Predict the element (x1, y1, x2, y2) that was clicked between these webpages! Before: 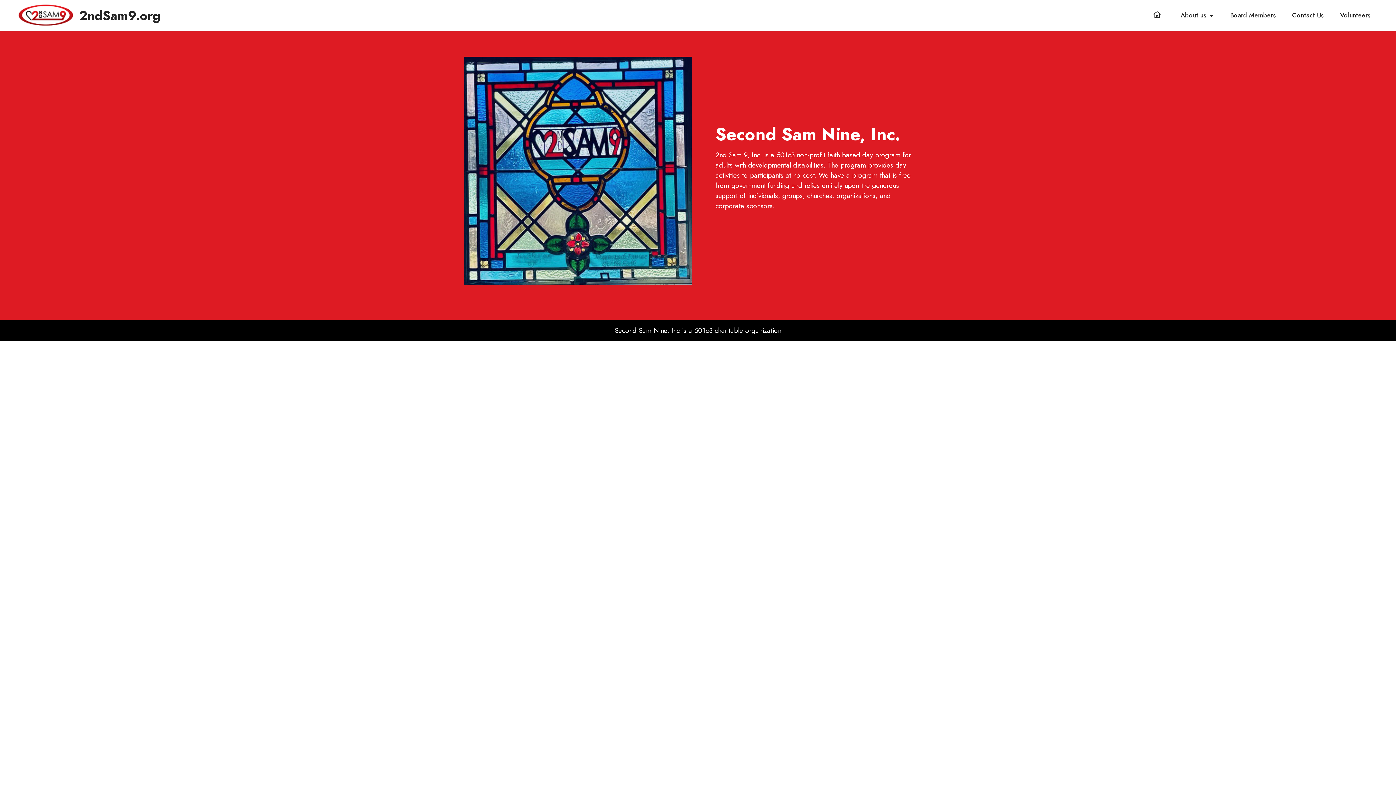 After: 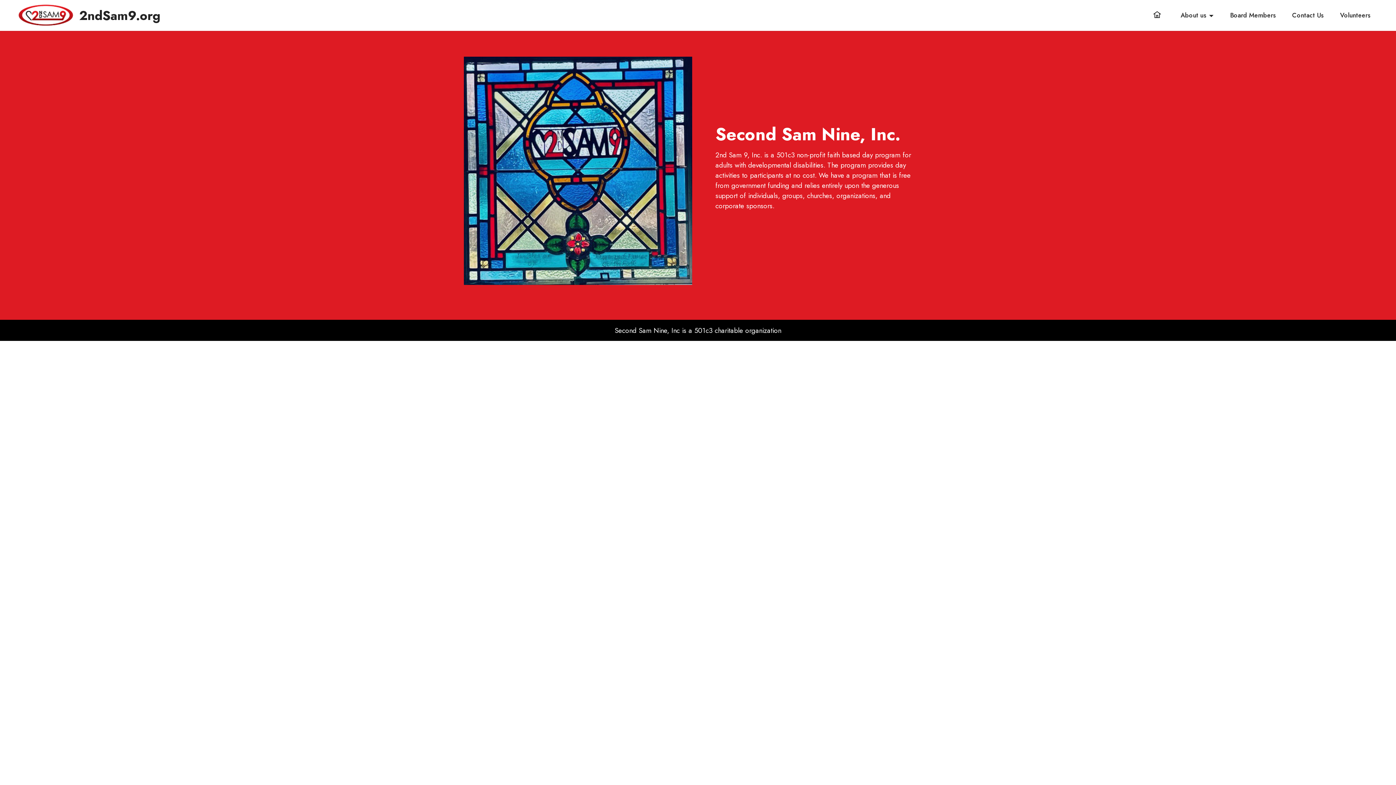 Action: bbox: (79, 8, 164, 21) label: 2ndSam9.org 
